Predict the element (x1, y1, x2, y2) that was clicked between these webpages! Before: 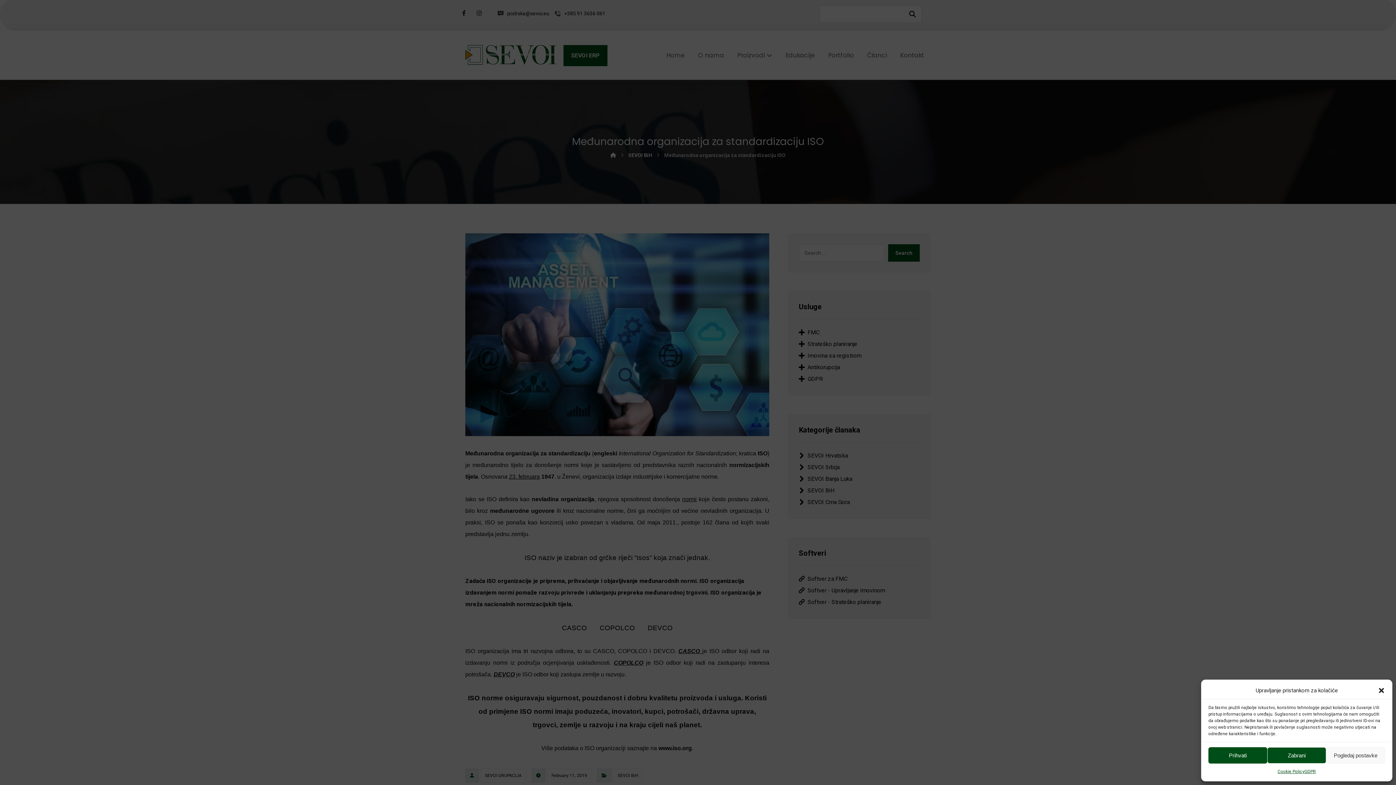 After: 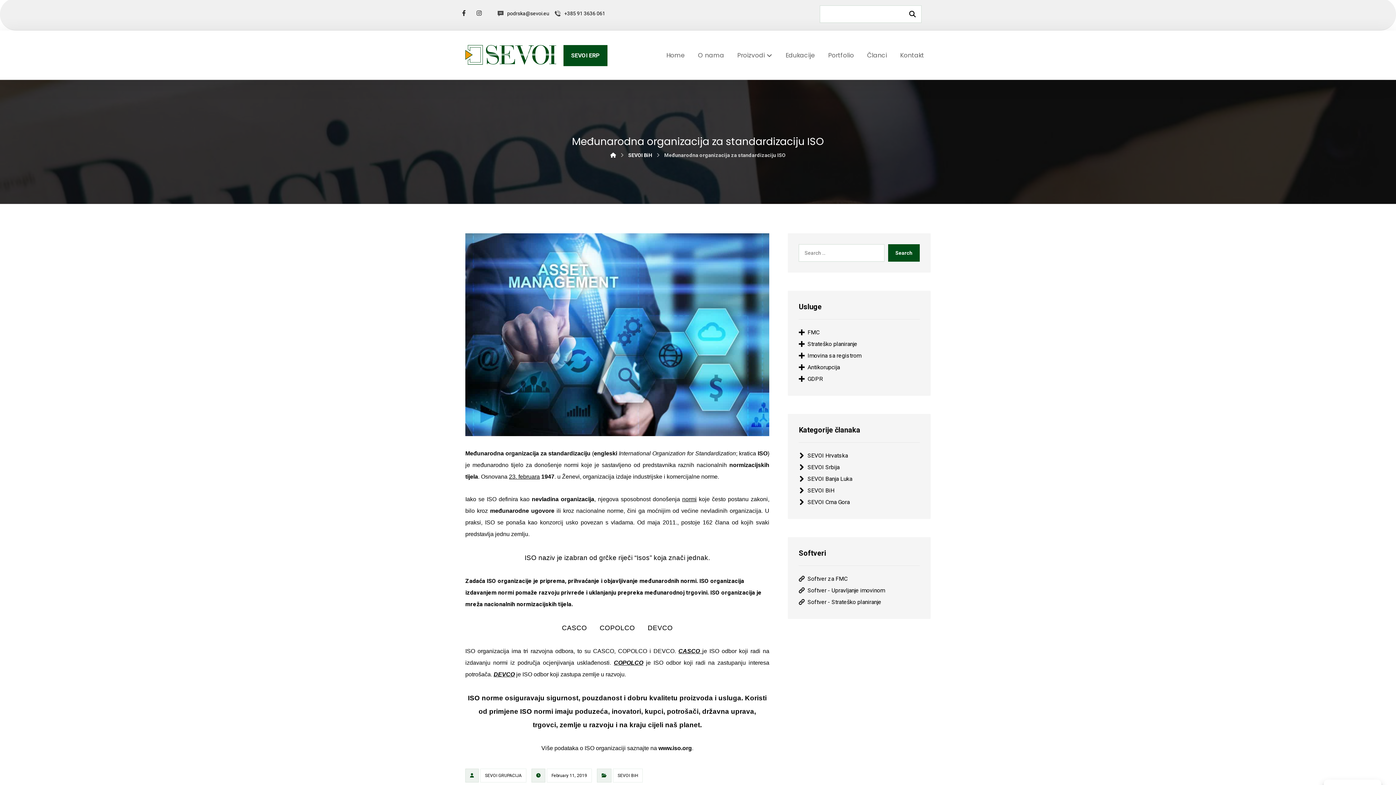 Action: bbox: (1208, 747, 1267, 764) label: Prihvati